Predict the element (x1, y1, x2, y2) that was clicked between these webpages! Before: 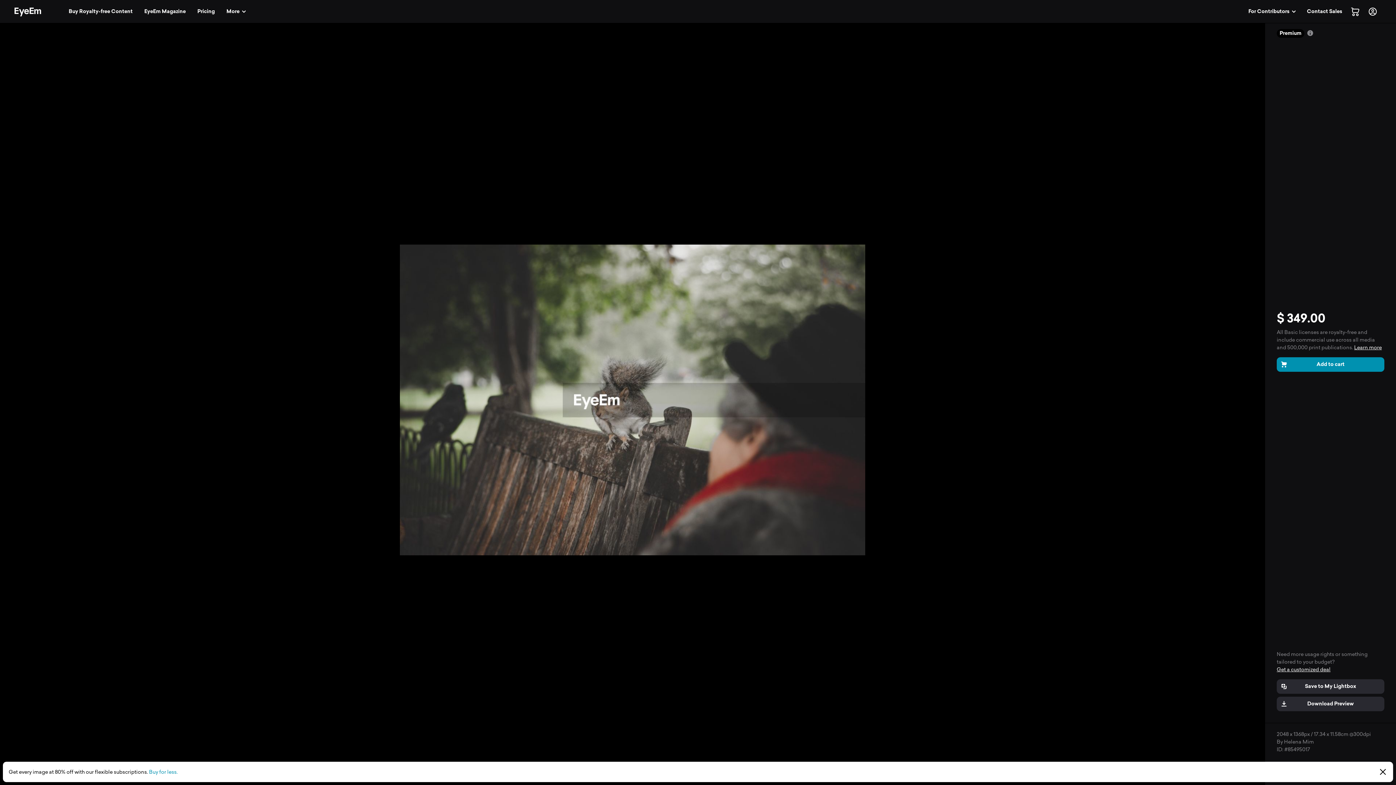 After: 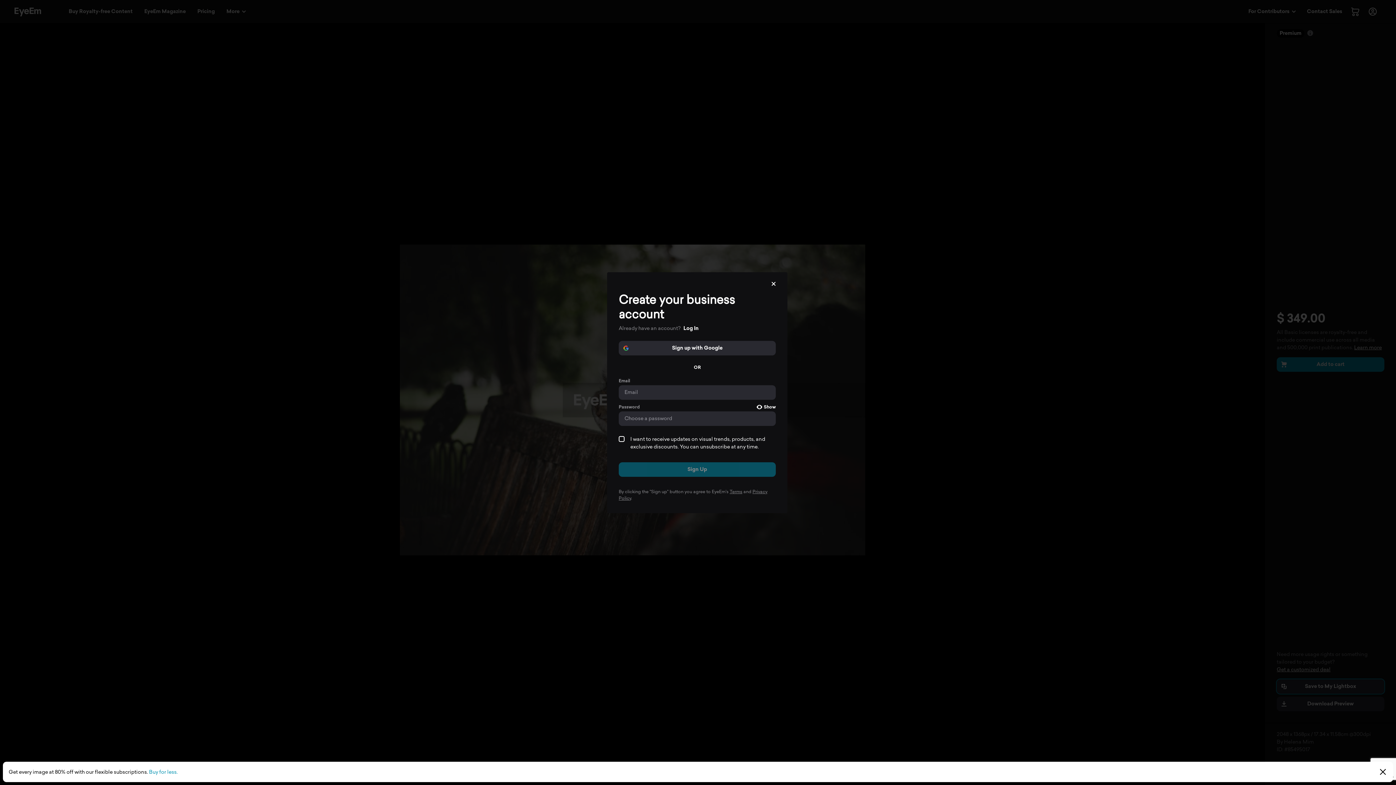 Action: bbox: (1277, 679, 1384, 694) label: Save to My Lightbox